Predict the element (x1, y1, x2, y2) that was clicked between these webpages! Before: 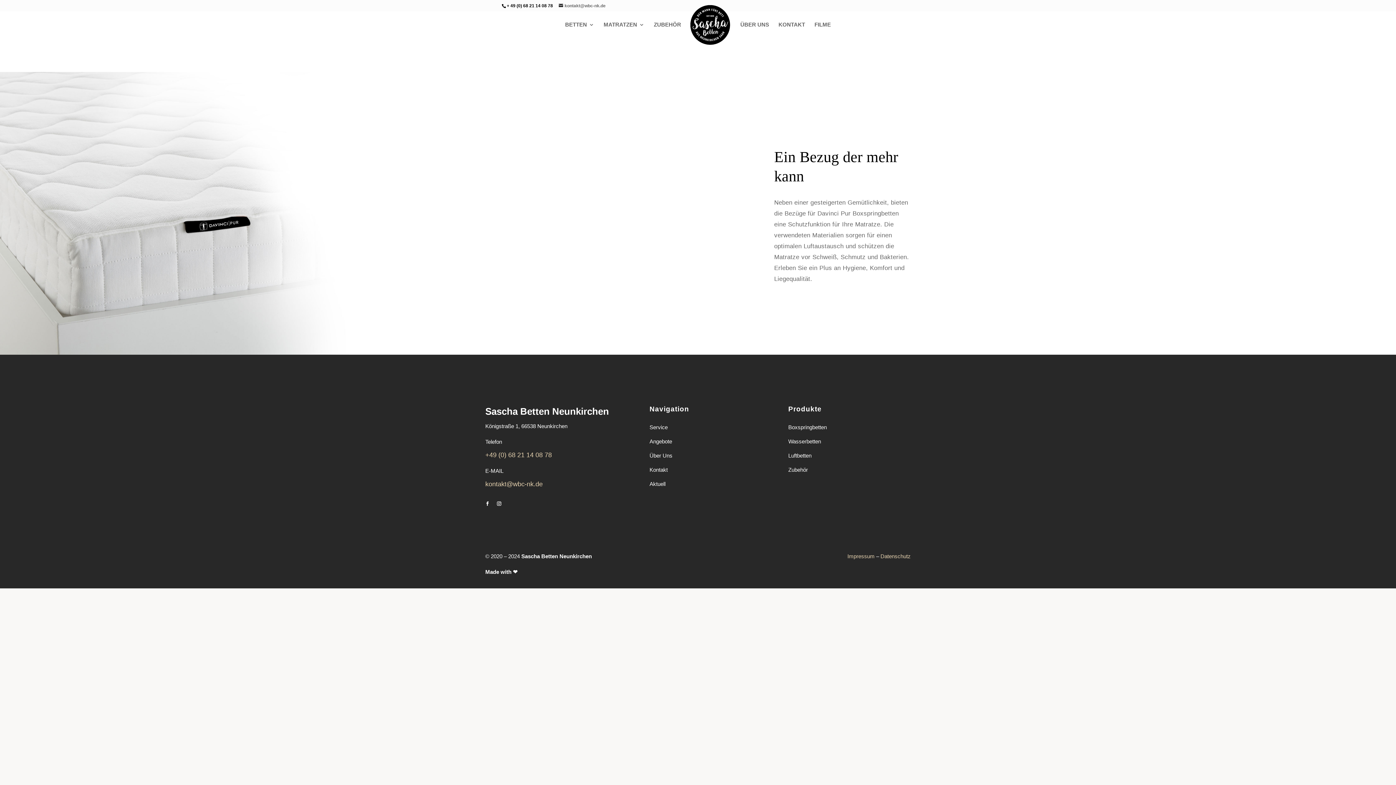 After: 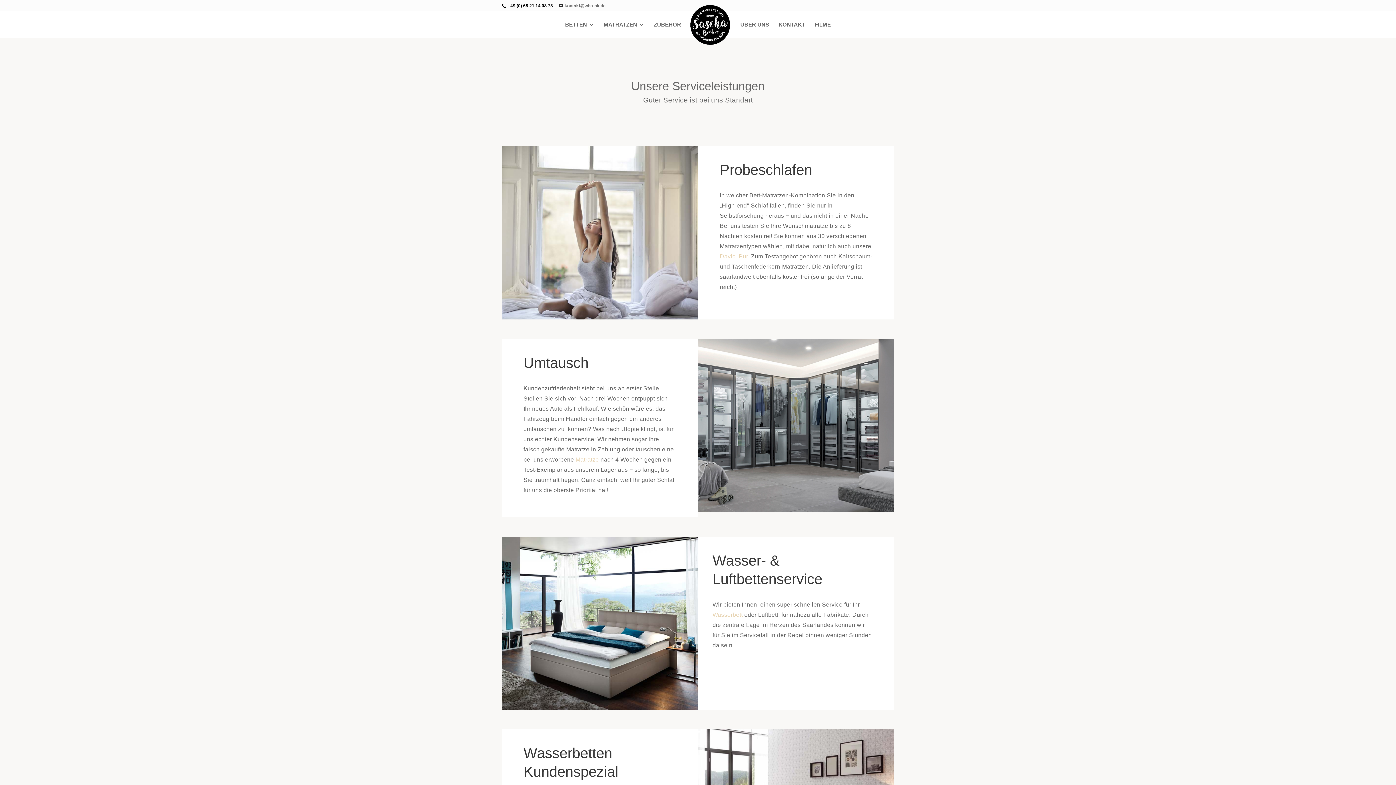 Action: label: Service bbox: (649, 424, 667, 430)